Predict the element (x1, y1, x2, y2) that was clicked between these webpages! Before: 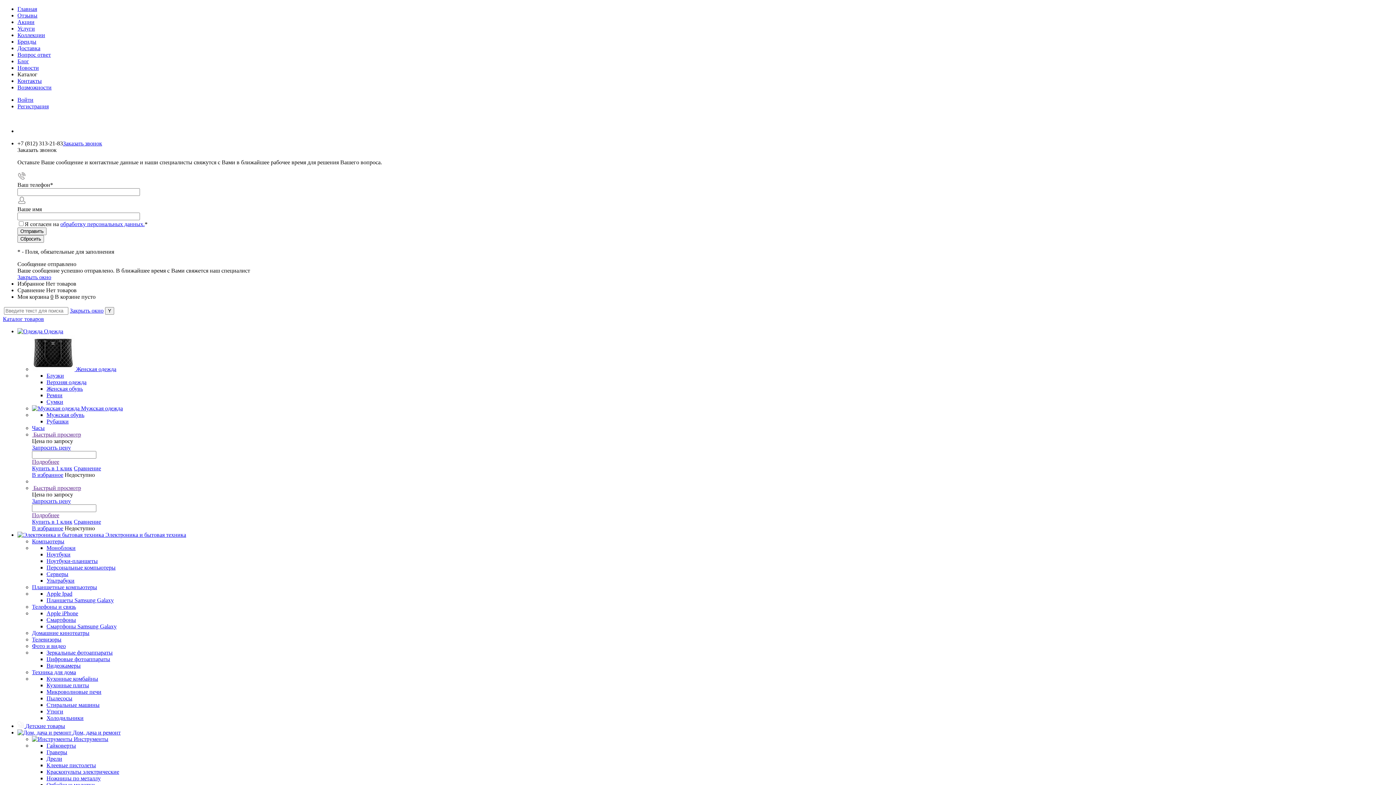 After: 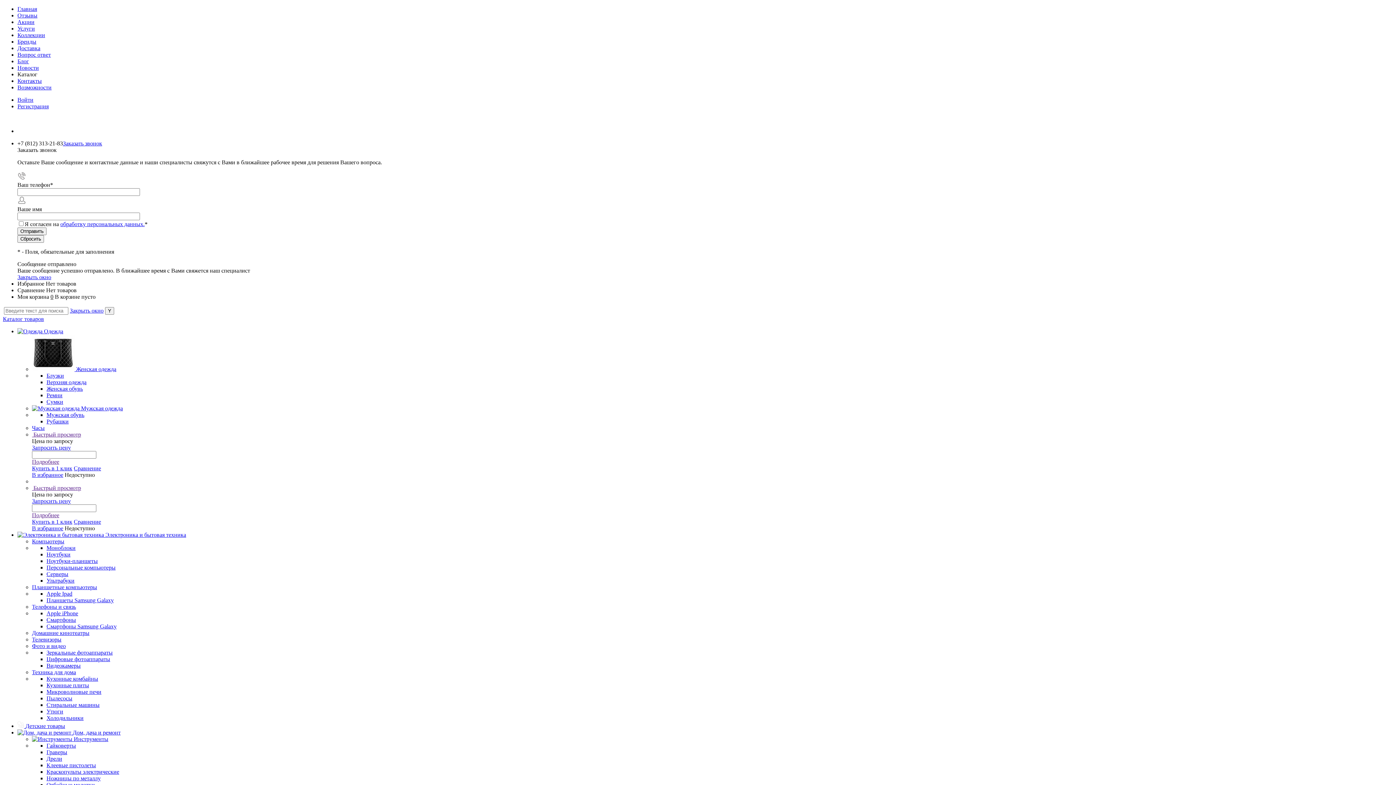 Action: bbox: (46, 571, 68, 577) label: Серверы